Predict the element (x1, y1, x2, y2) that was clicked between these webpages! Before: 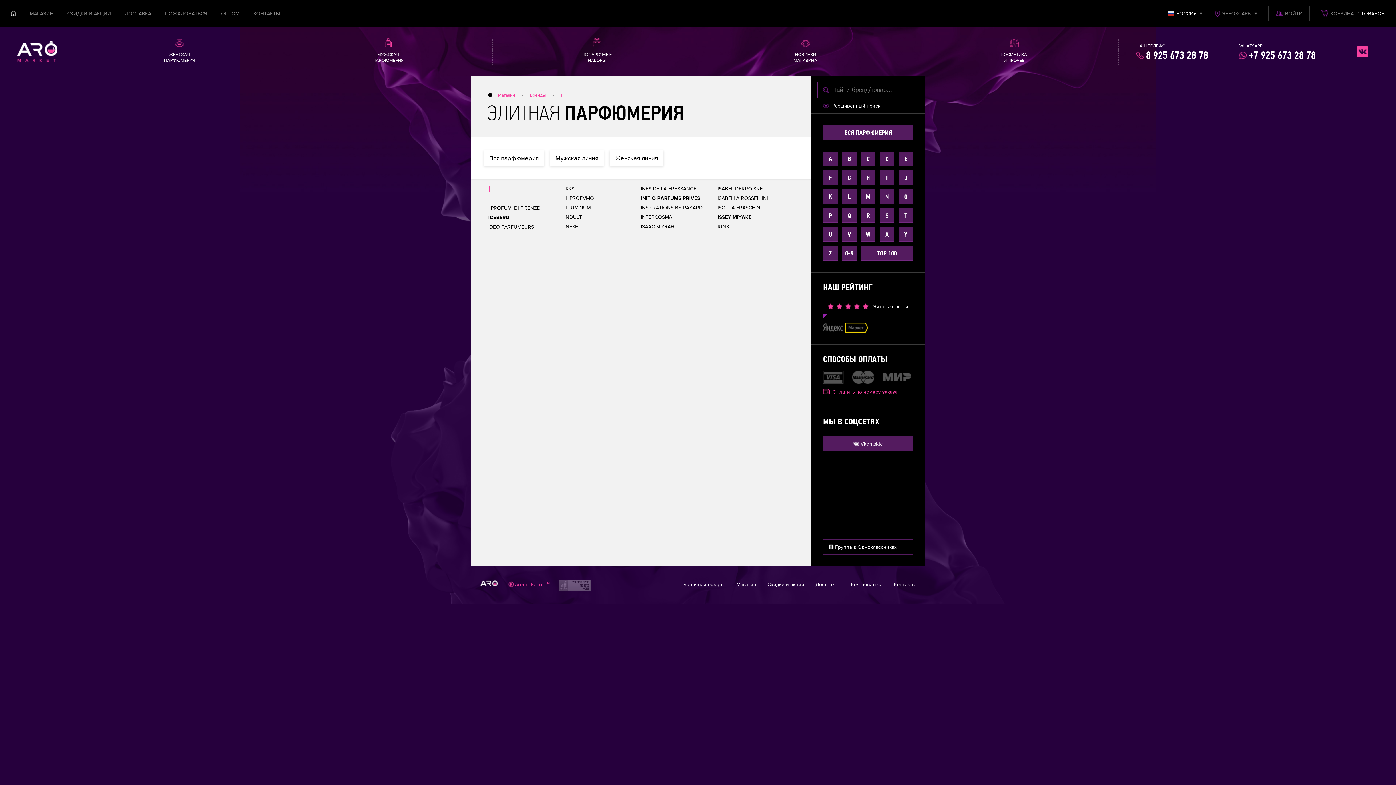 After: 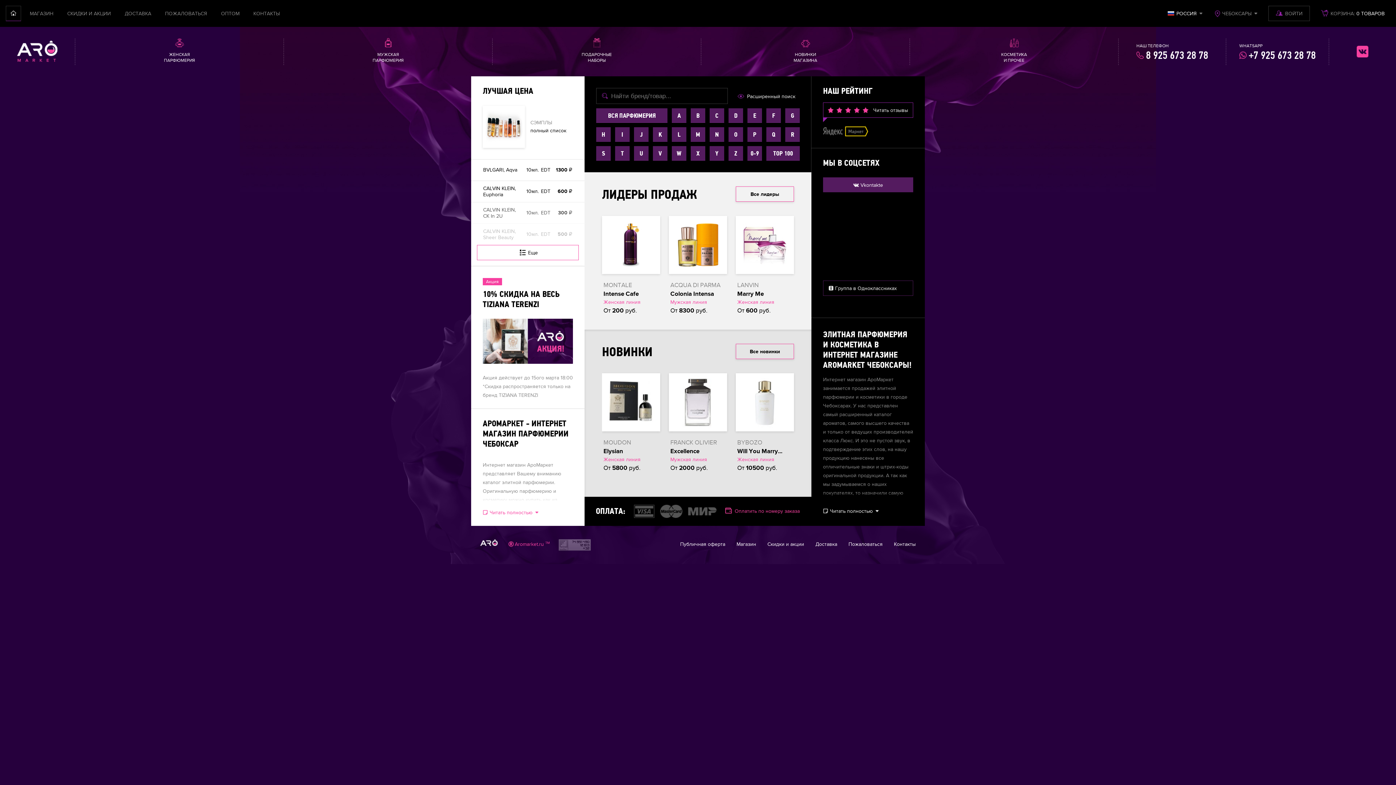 Action: bbox: (17, 56, 57, 63)